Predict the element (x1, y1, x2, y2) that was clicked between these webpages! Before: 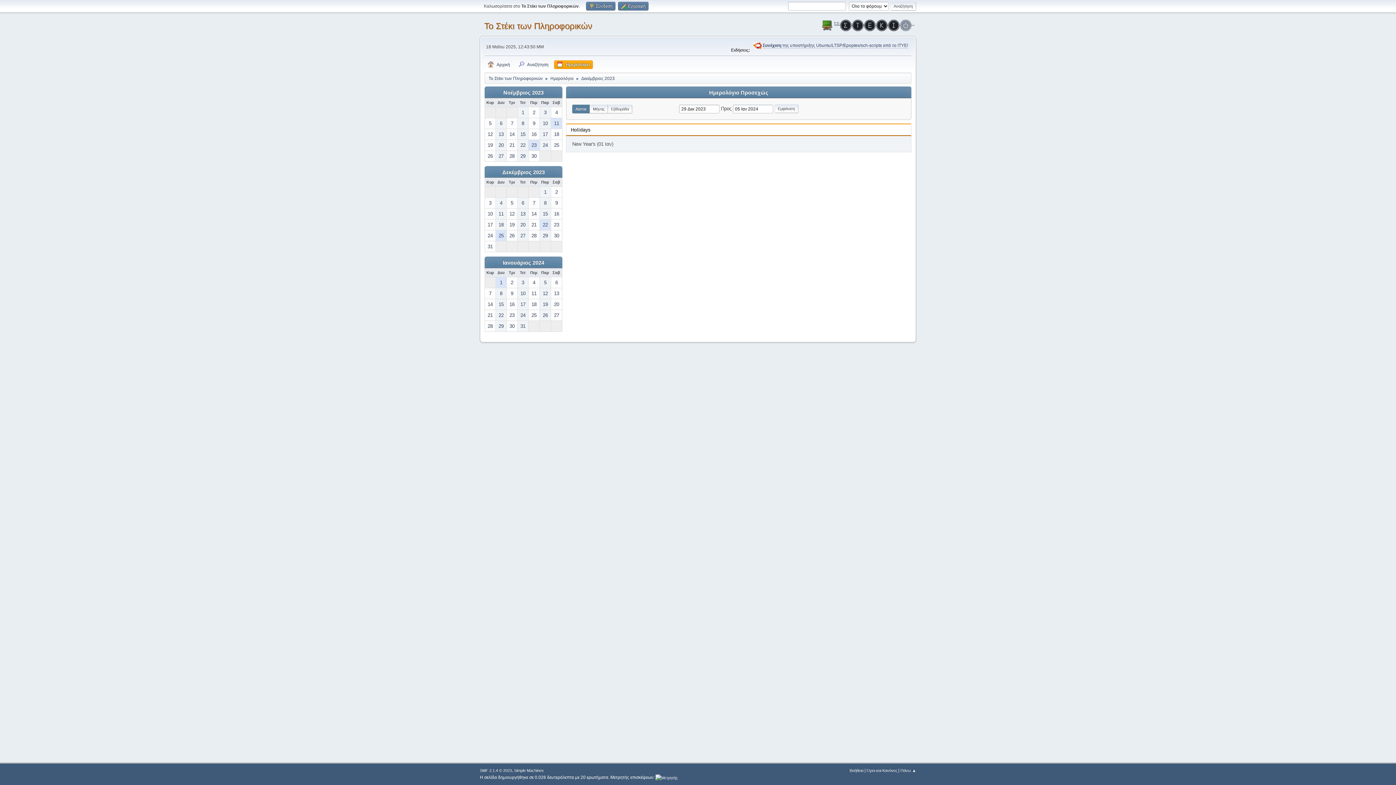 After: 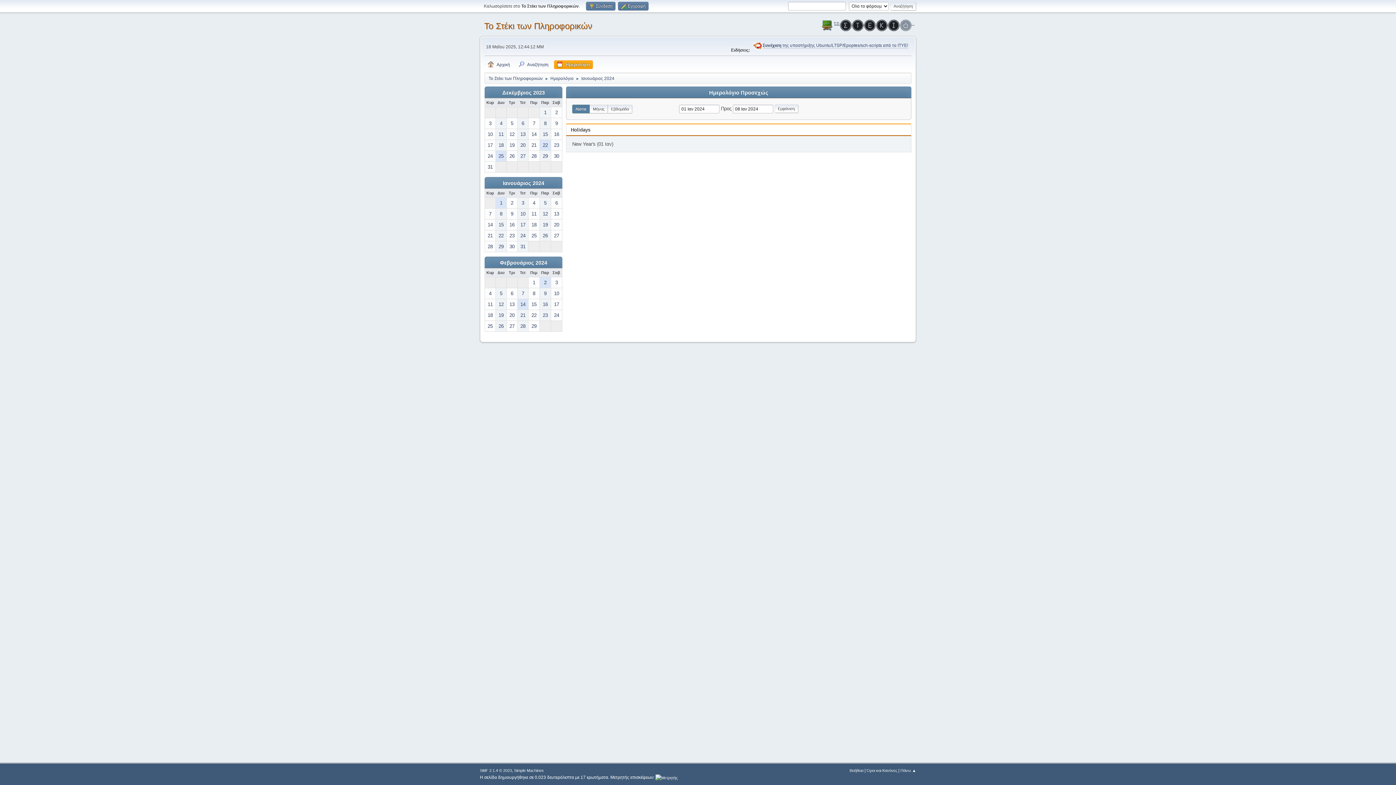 Action: label: Ιανουάριος 2024 bbox: (500, 260, 546, 265)